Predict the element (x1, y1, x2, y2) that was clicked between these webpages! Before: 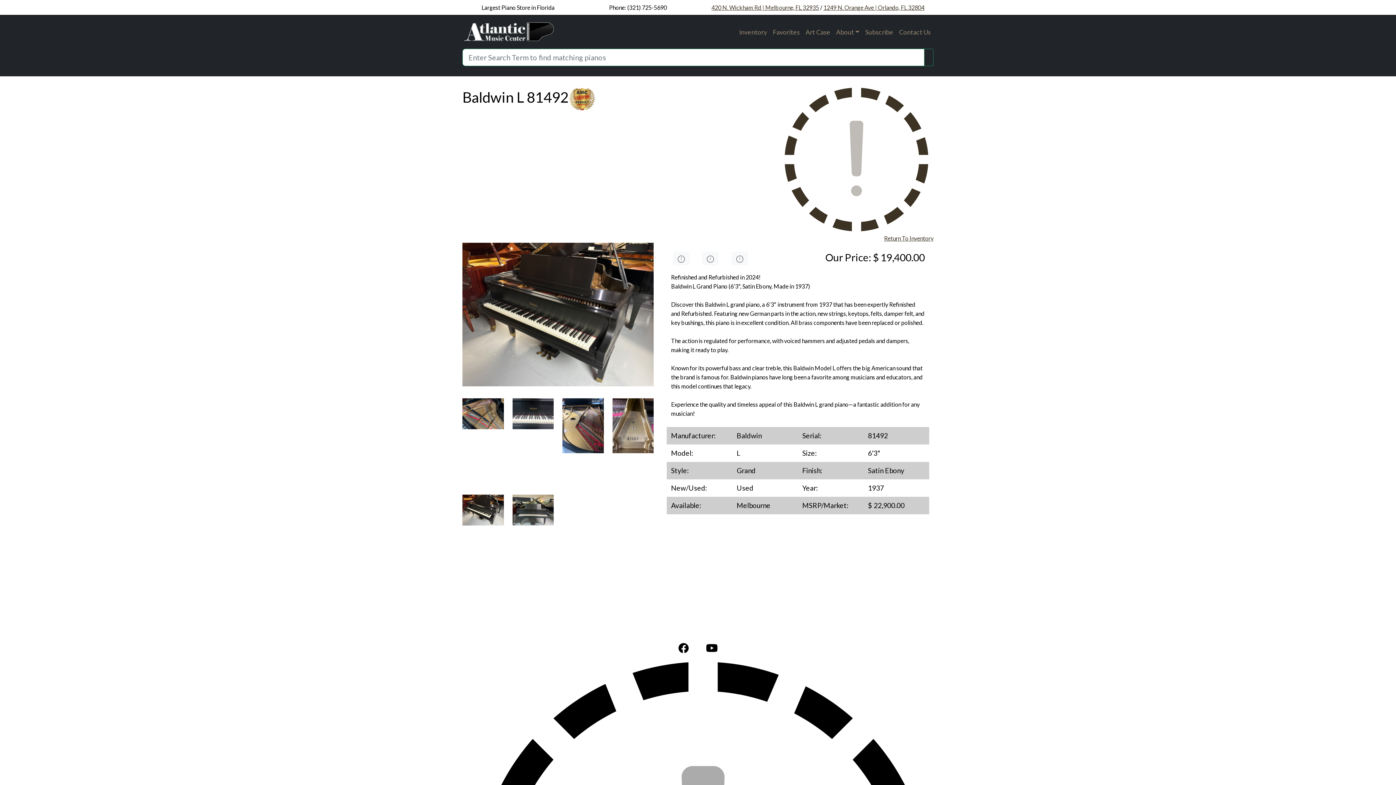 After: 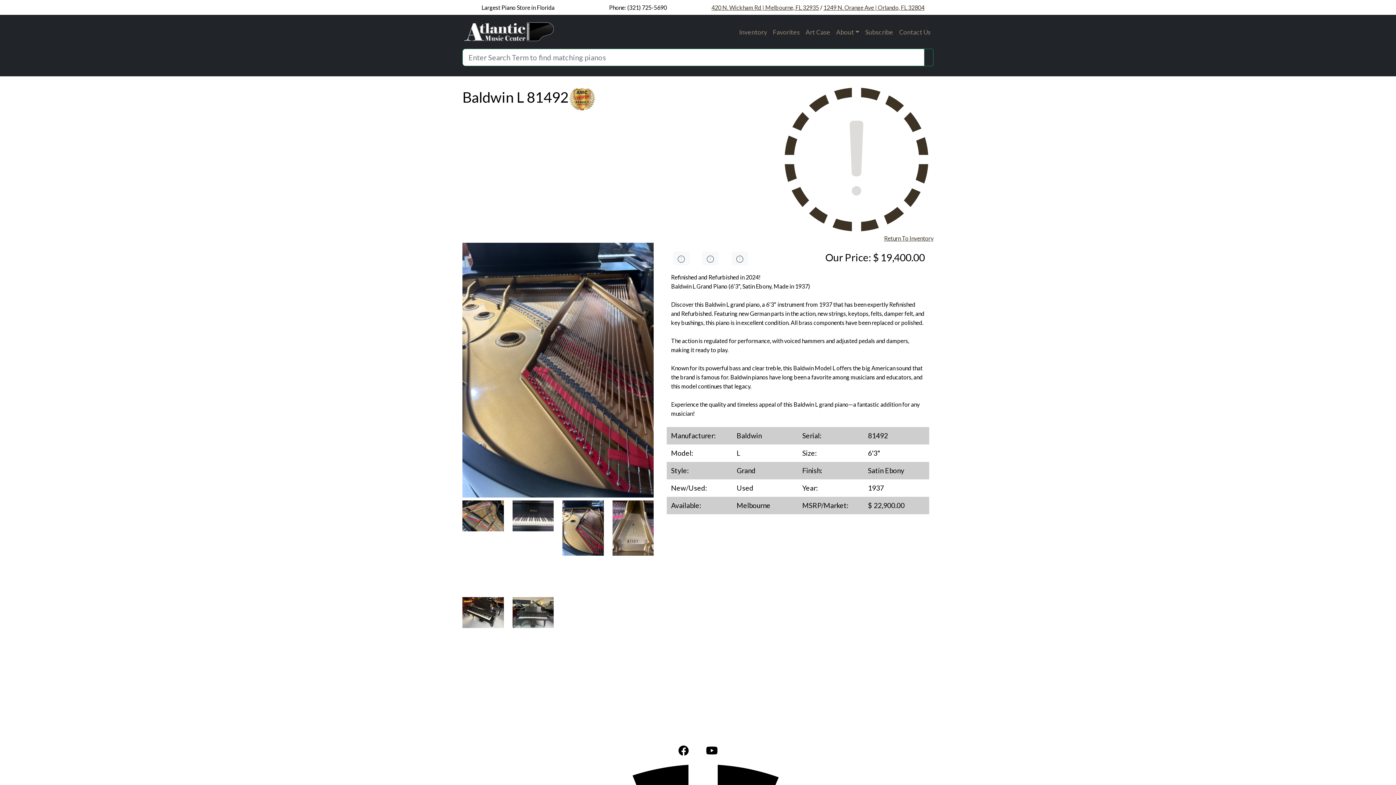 Action: bbox: (562, 268, 603, 362)